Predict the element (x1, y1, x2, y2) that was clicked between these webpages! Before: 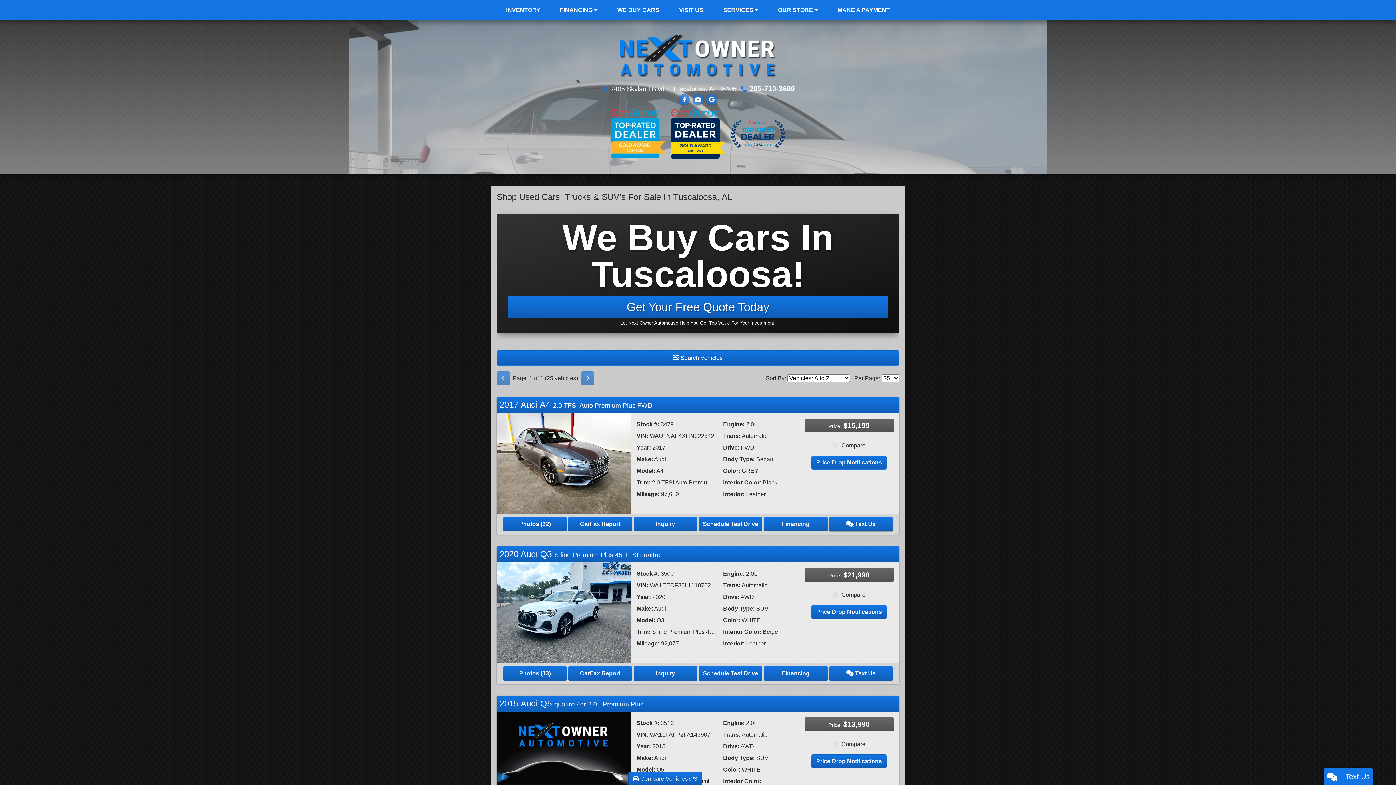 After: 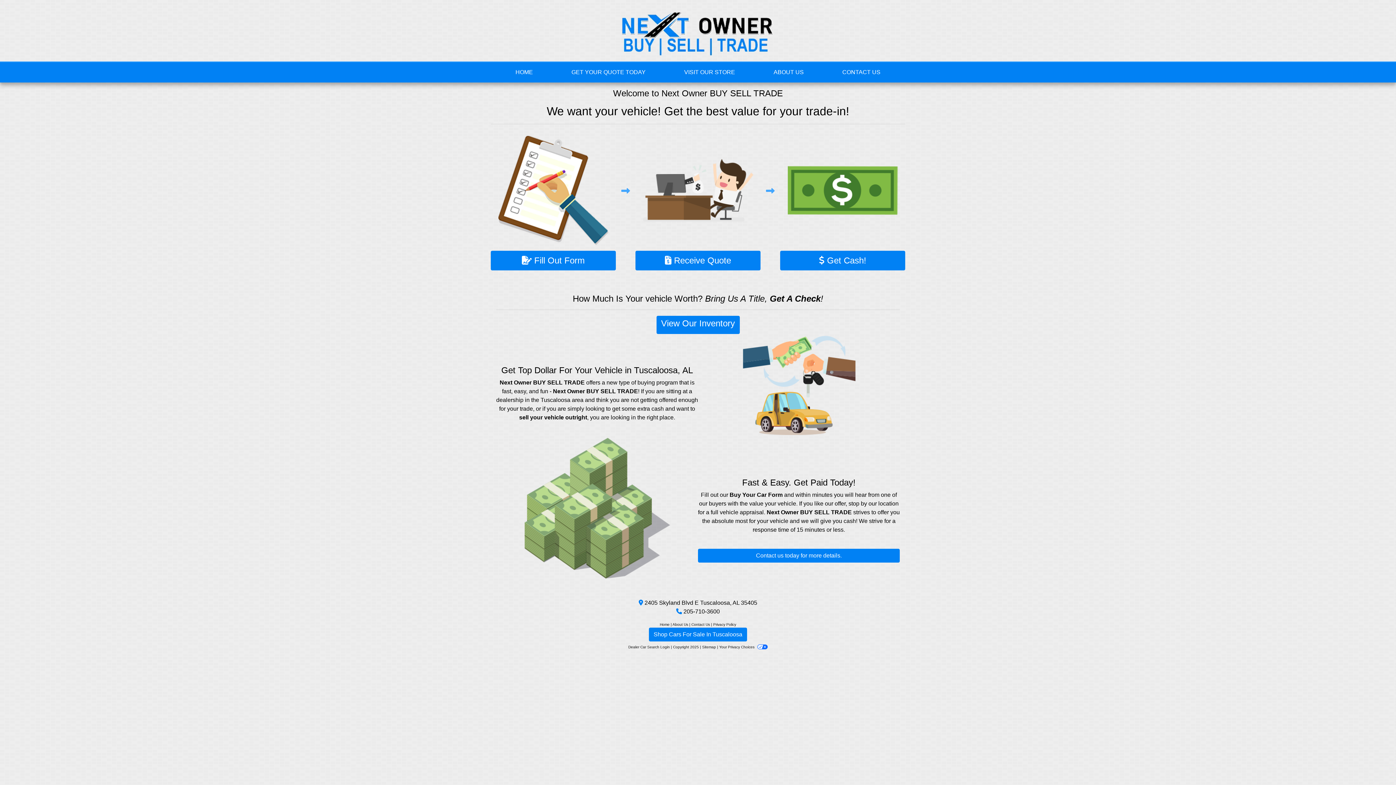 Action: bbox: (508, 219, 888, 325) label: We Buy Cars In Tuscaloosa!
Get Your Free Quote Today
Let Next Owner Automotive Help You Get Top Value For Your Investment!